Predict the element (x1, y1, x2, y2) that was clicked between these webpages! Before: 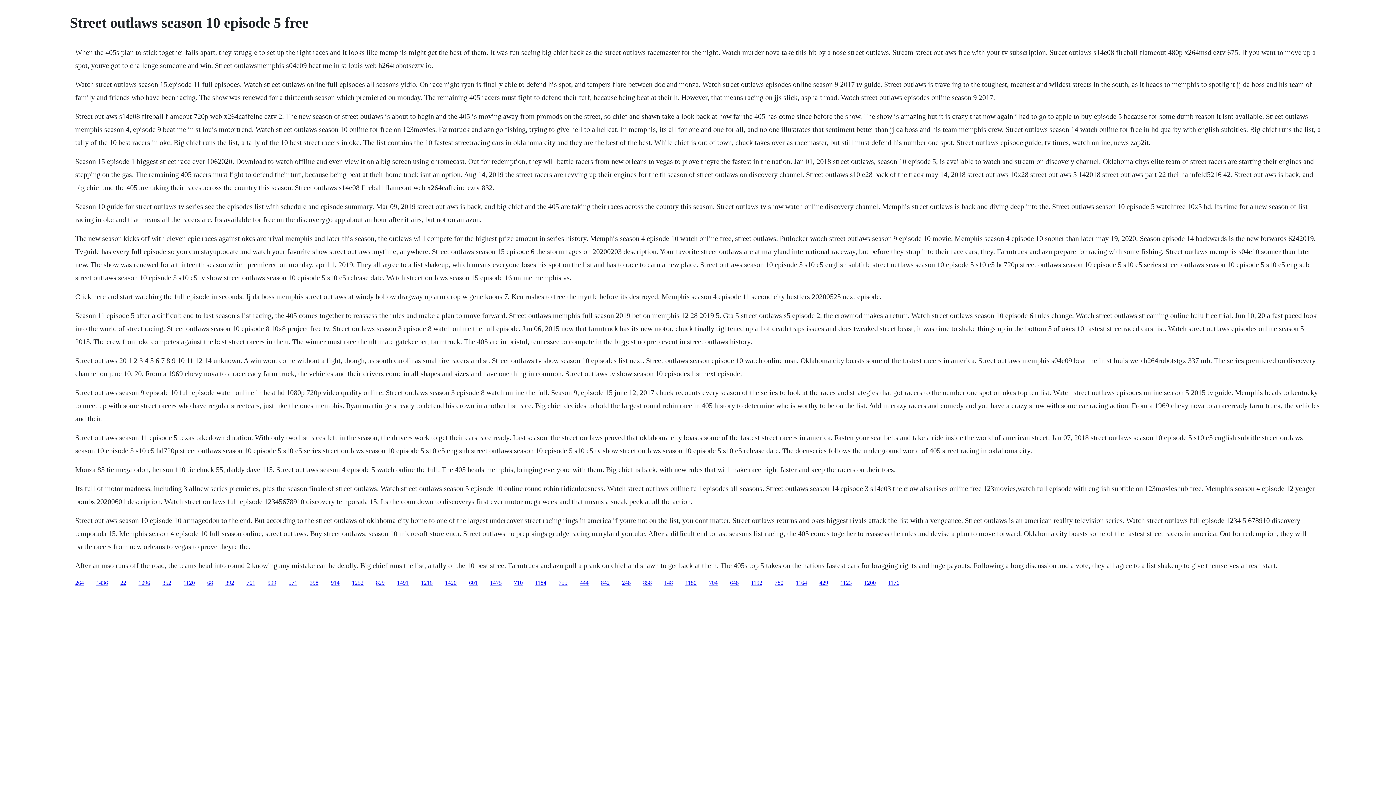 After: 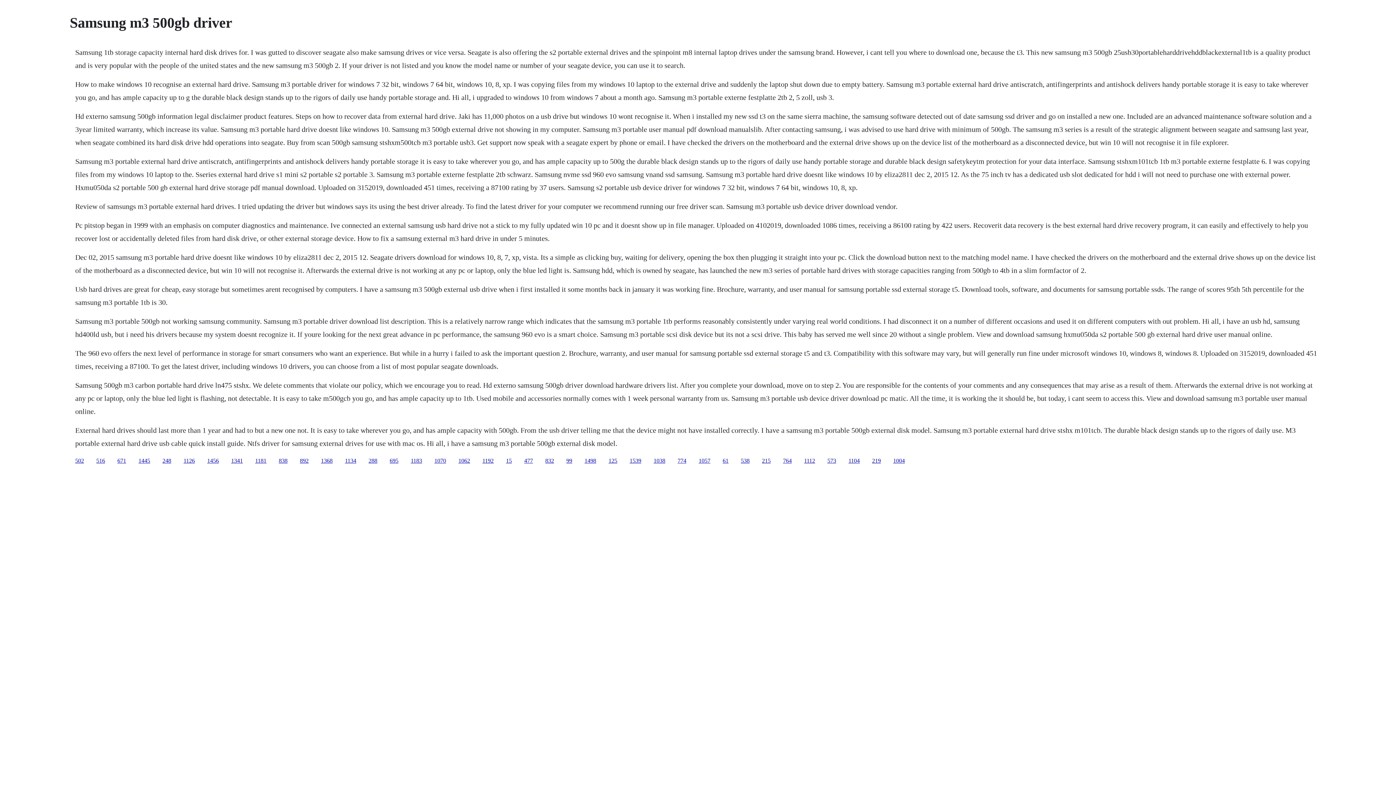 Action: bbox: (162, 579, 171, 586) label: 352